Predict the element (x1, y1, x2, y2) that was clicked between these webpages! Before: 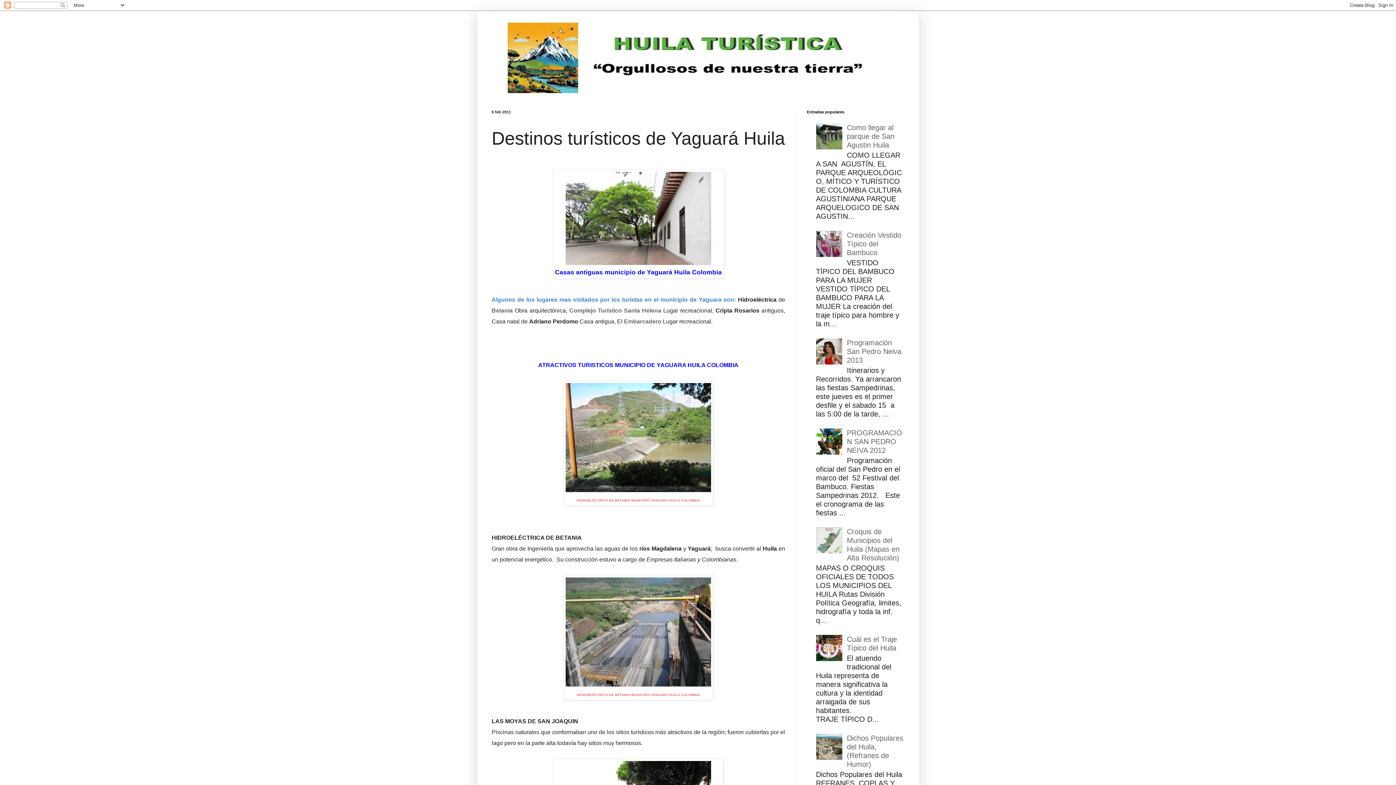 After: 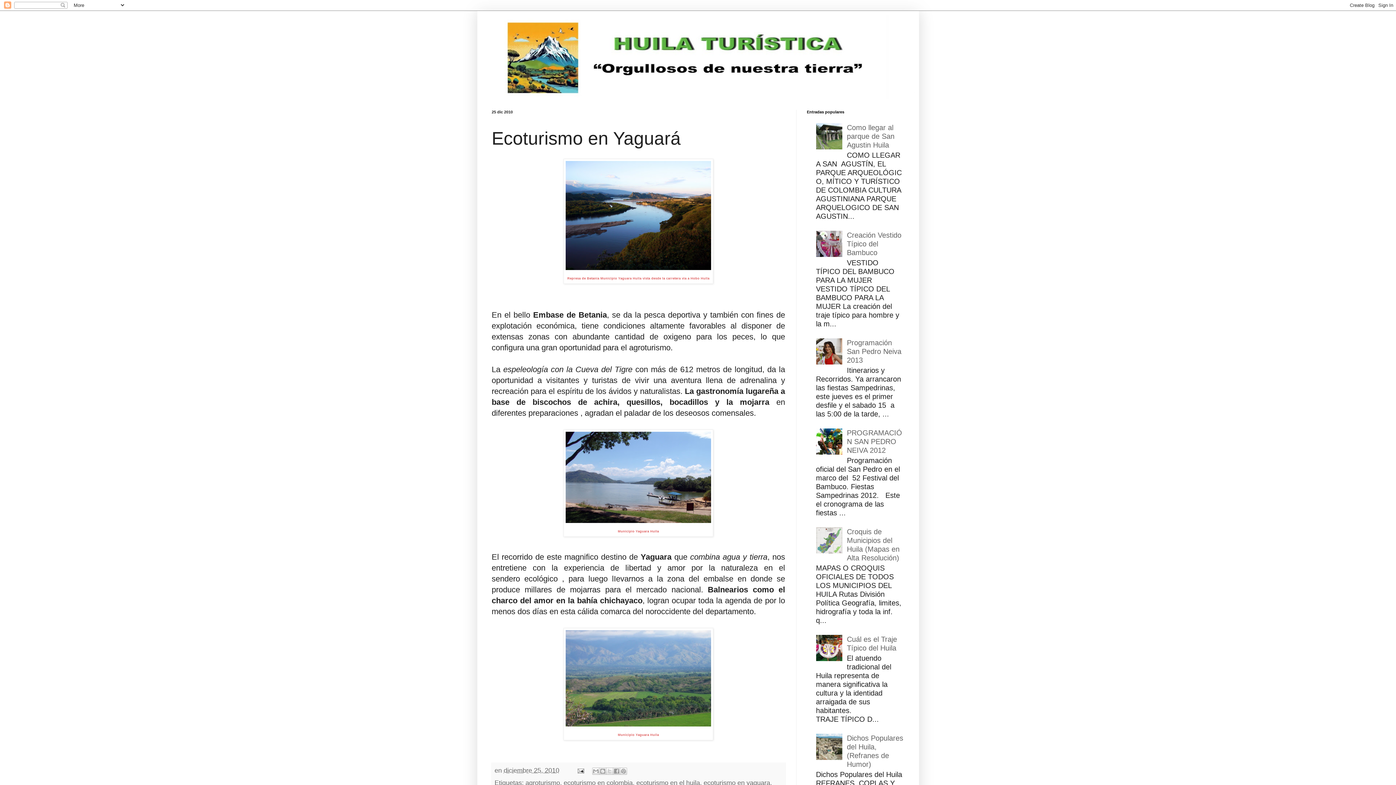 Action: label: Betania bbox: (491, 307, 512, 313)